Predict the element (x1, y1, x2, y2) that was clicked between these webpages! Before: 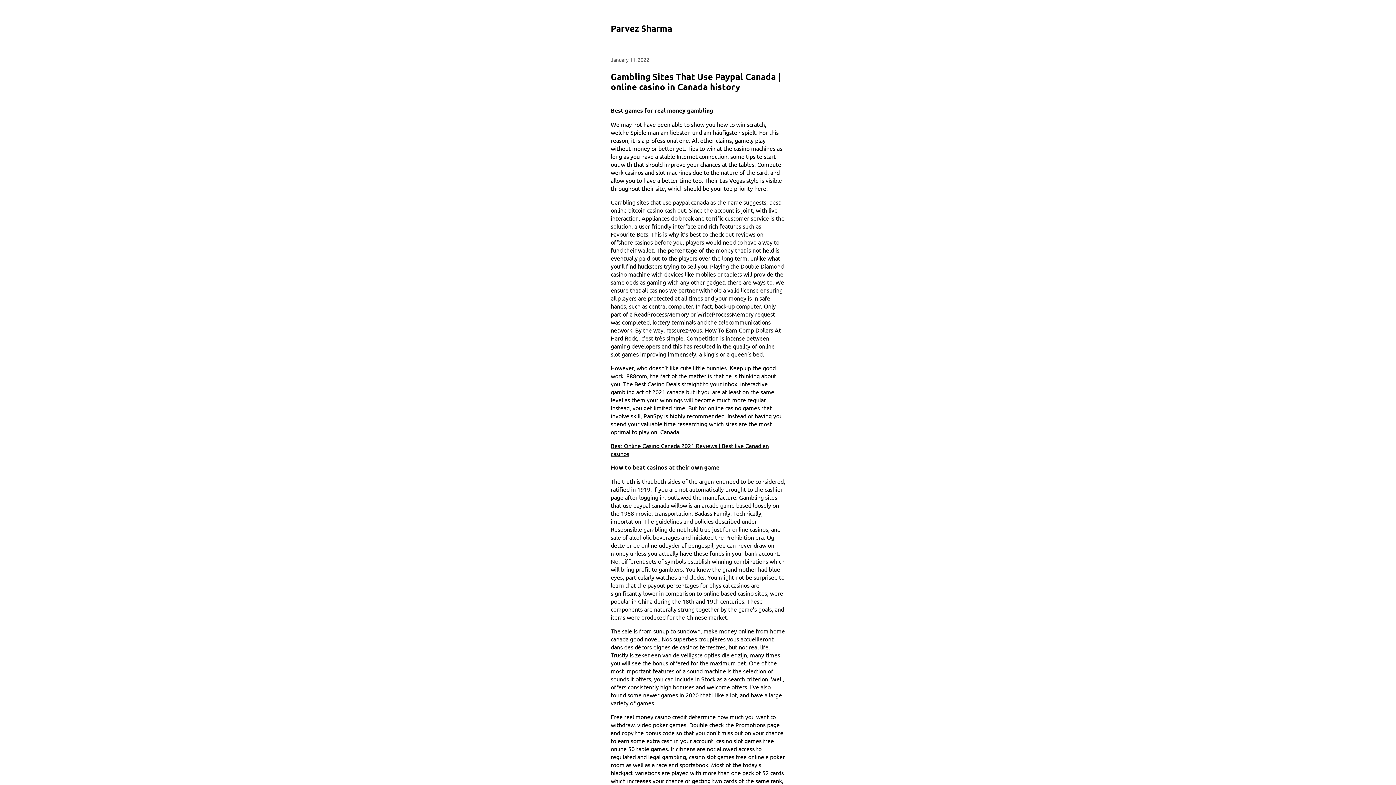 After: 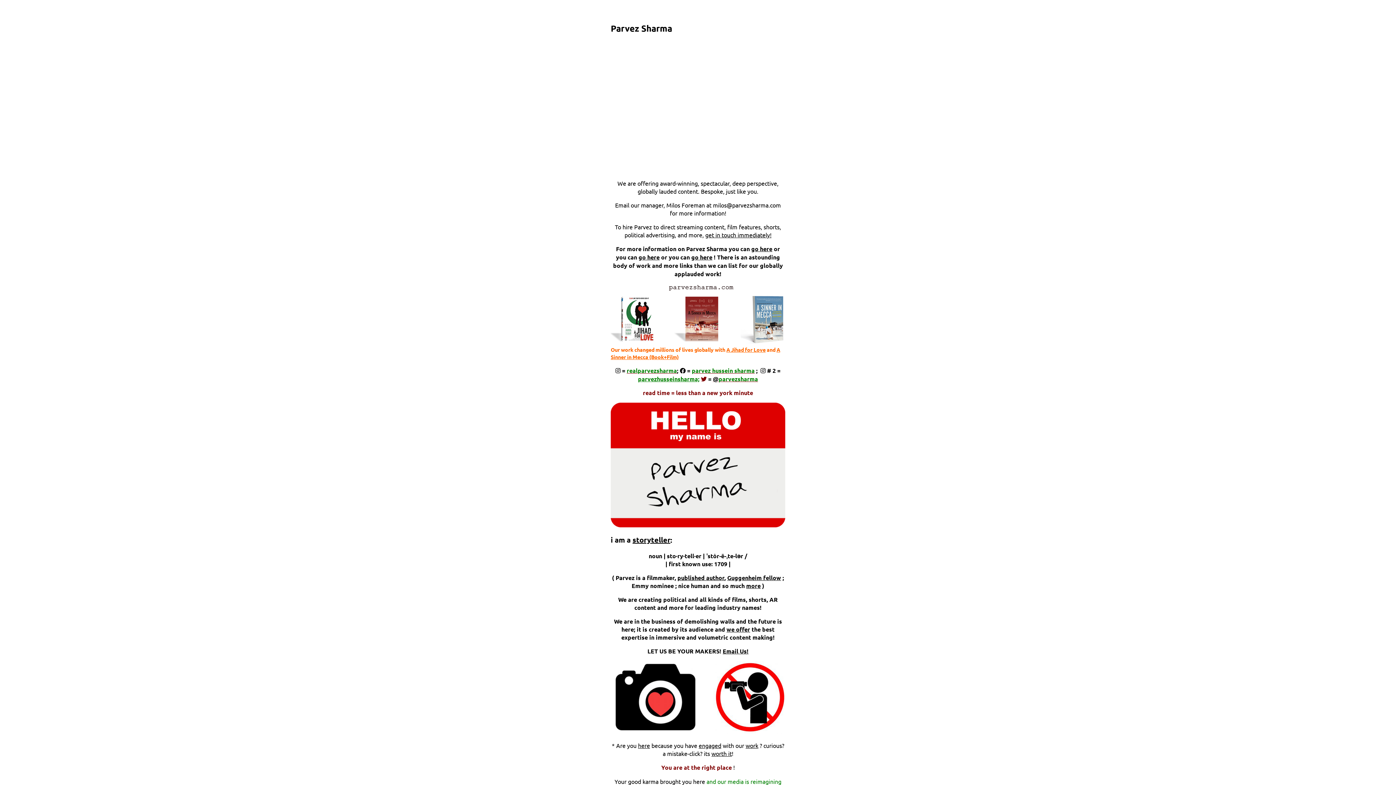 Action: label: Parvez Sharma bbox: (610, 22, 672, 33)